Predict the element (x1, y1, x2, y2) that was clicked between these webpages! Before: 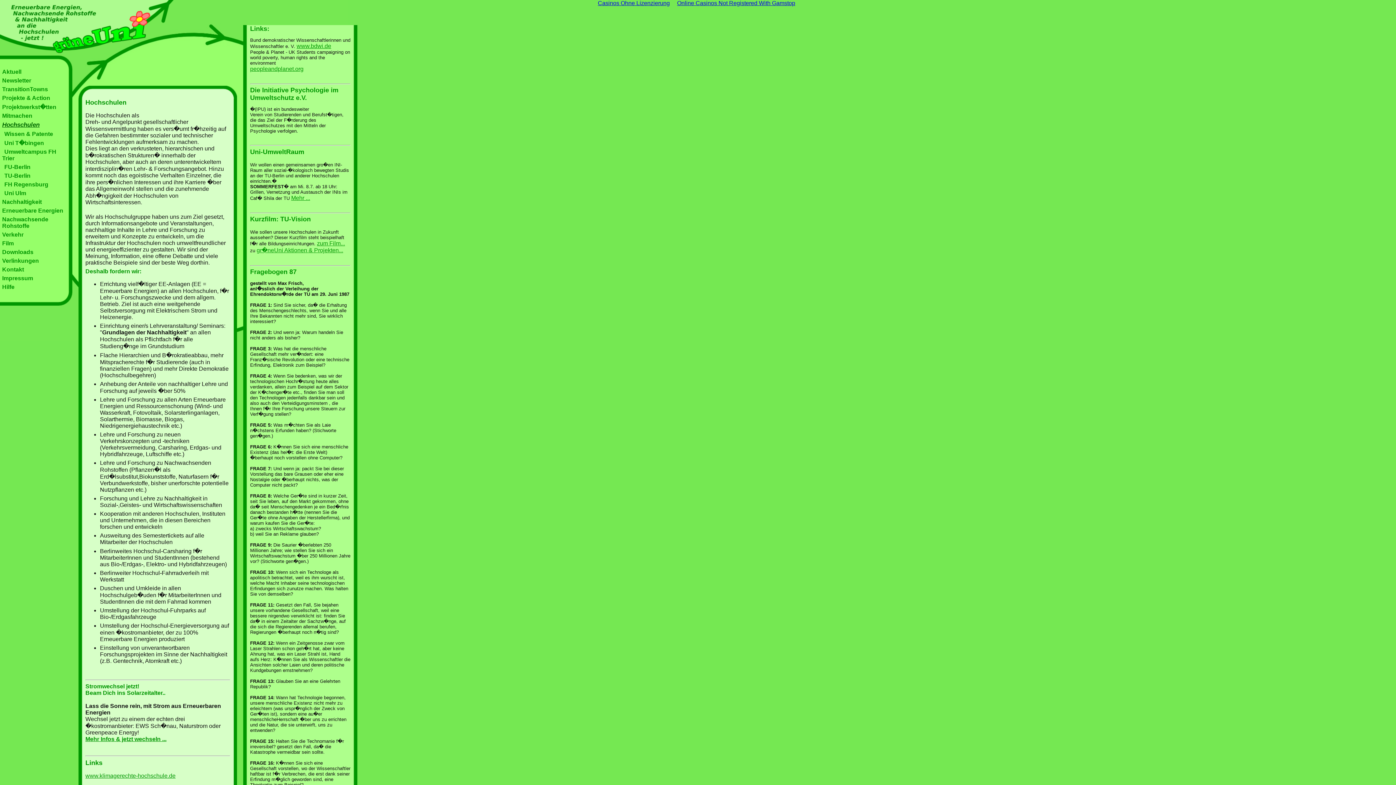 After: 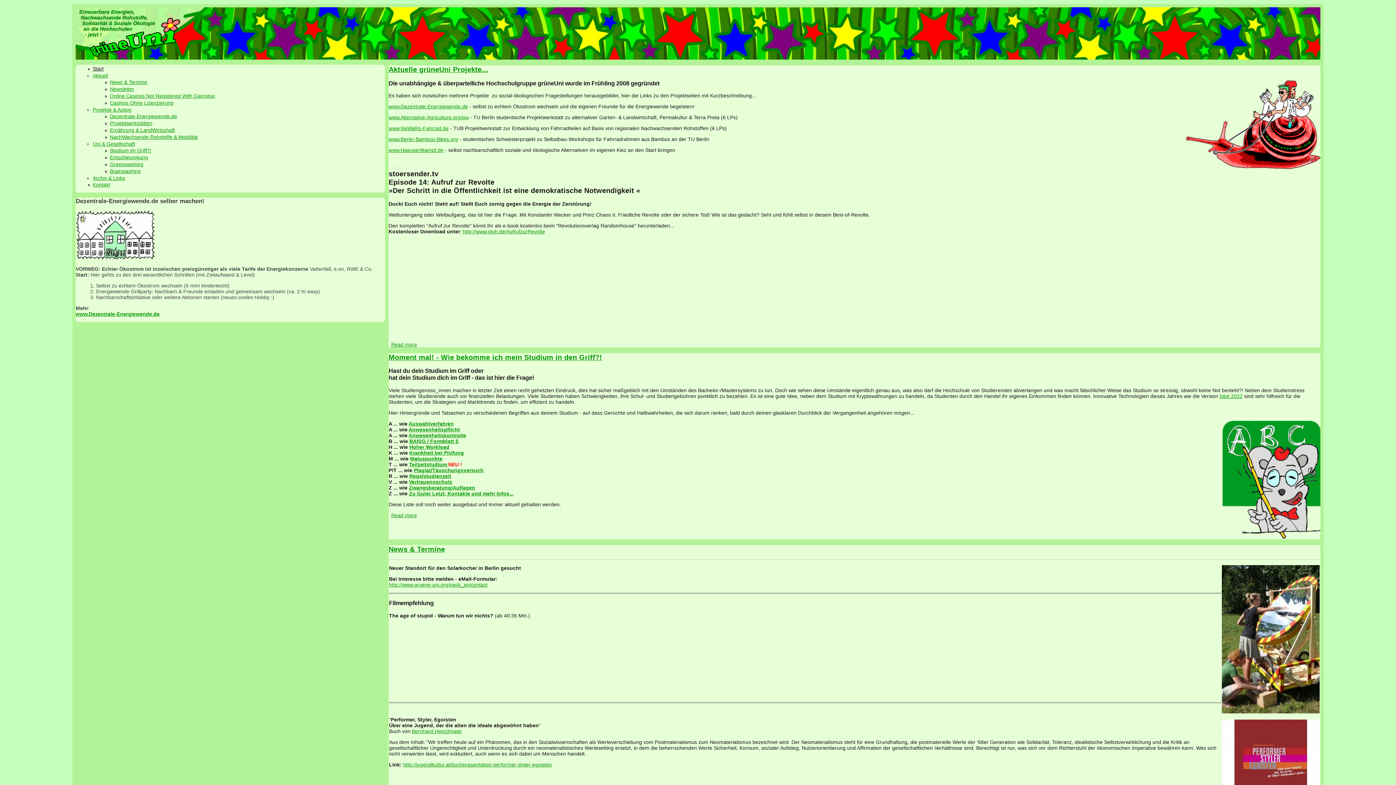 Action: bbox: (4, 181, 48, 189) label: FH Regensburg